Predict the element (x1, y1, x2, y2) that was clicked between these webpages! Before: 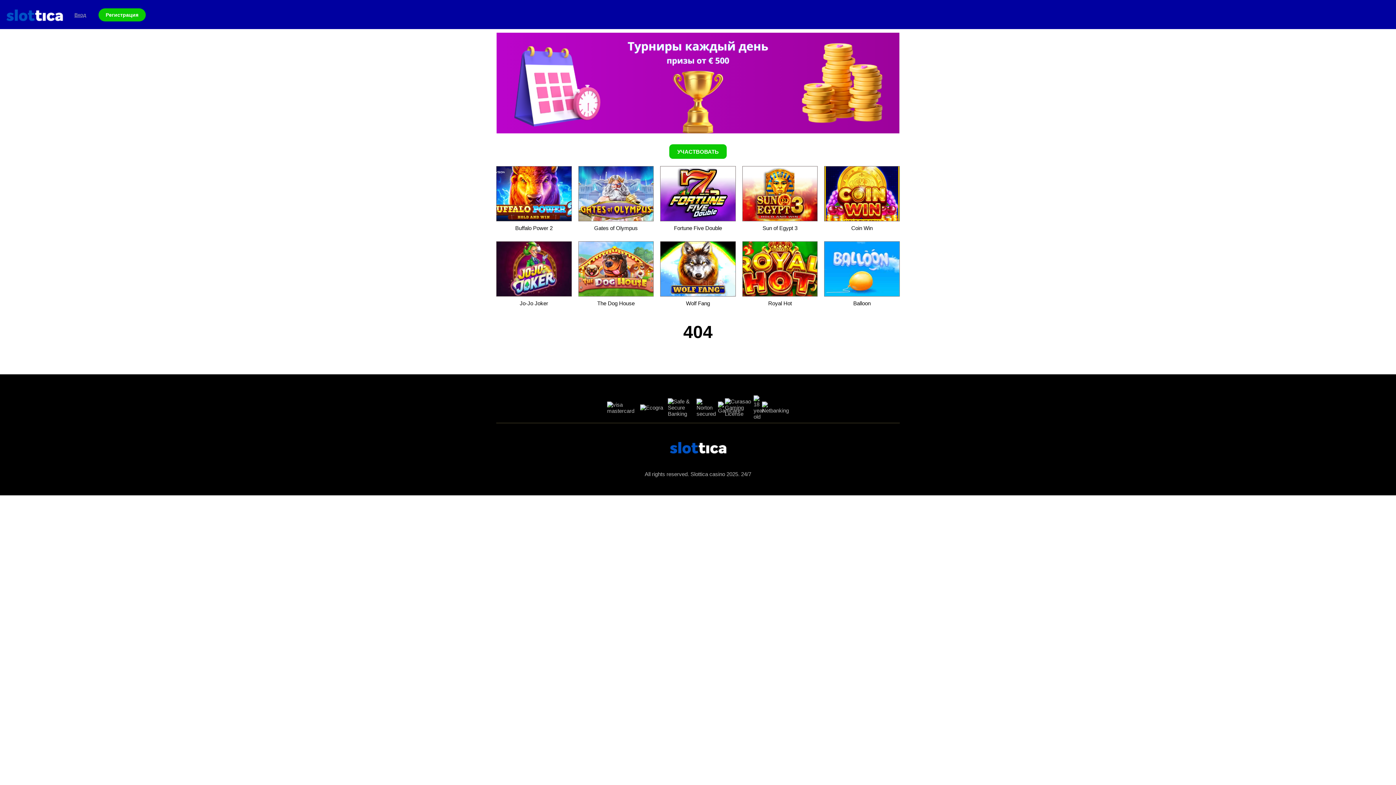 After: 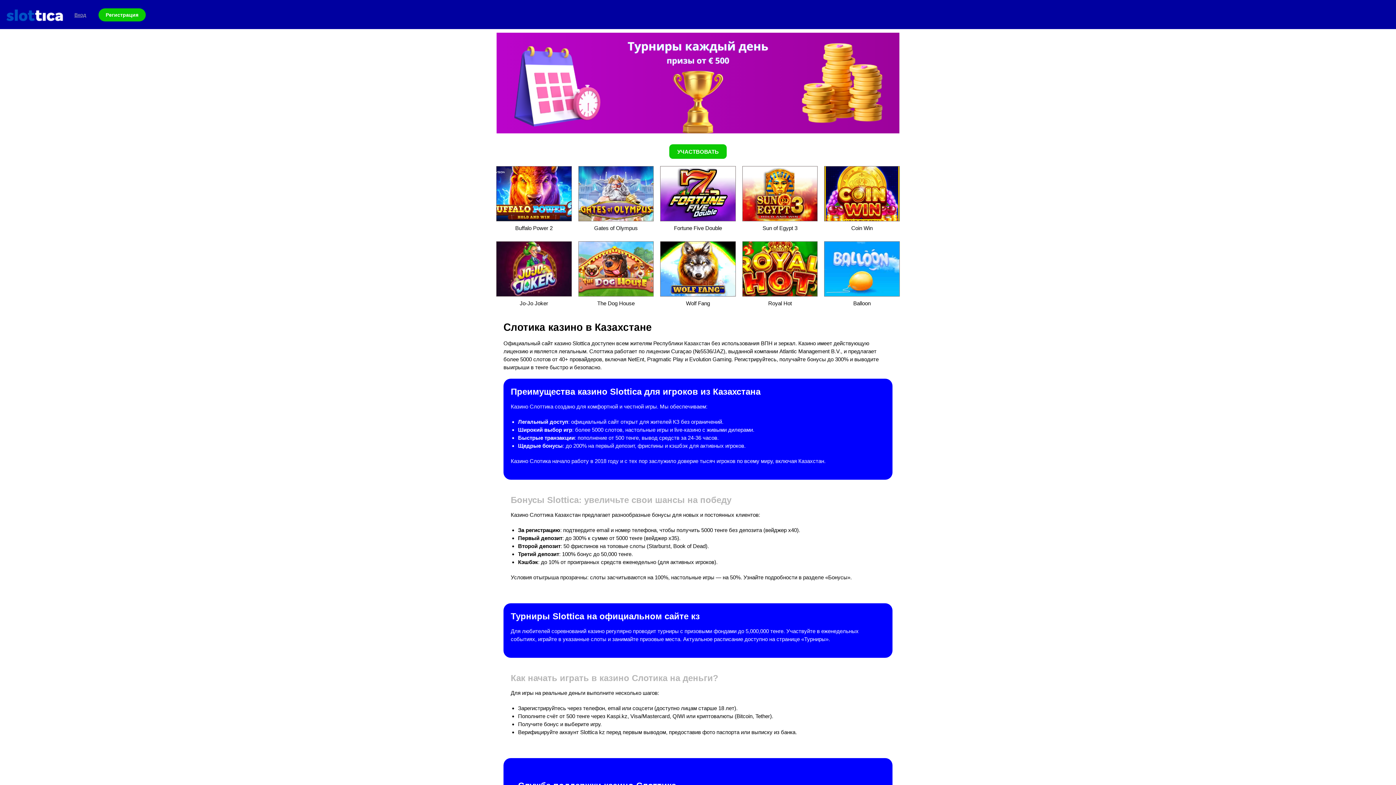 Action: bbox: (5, 1, 63, 27)